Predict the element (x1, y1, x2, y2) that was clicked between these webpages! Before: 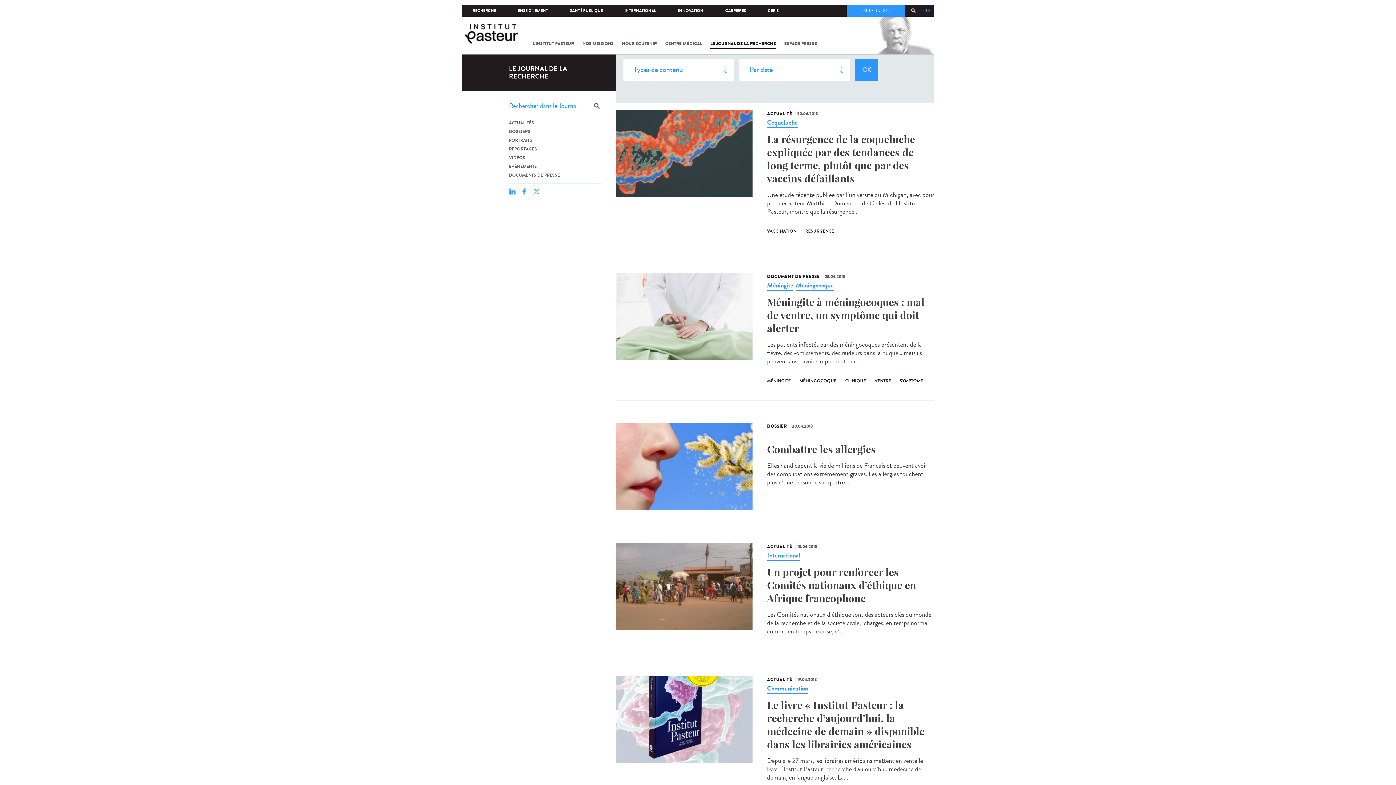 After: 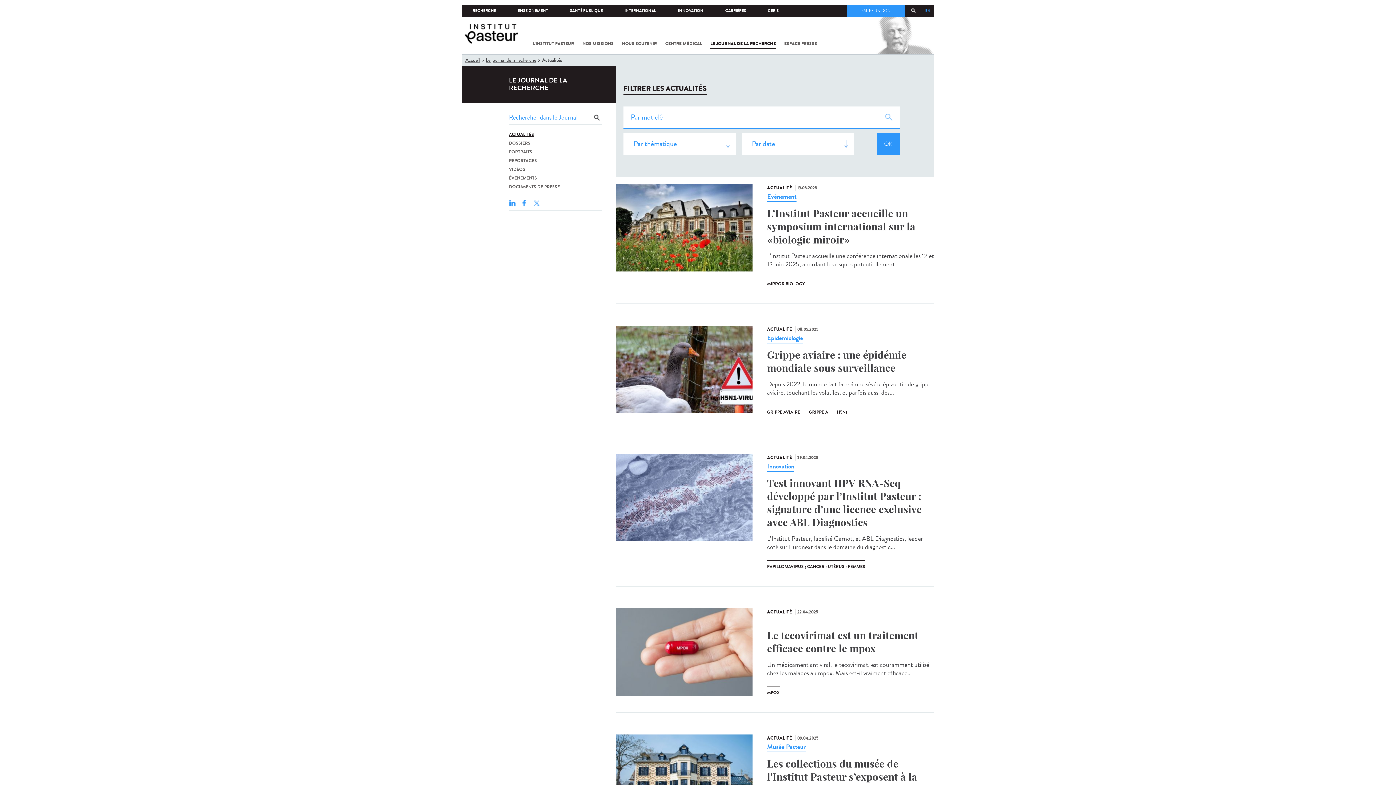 Action: label: ACTUALITÉS bbox: (509, 119, 534, 126)